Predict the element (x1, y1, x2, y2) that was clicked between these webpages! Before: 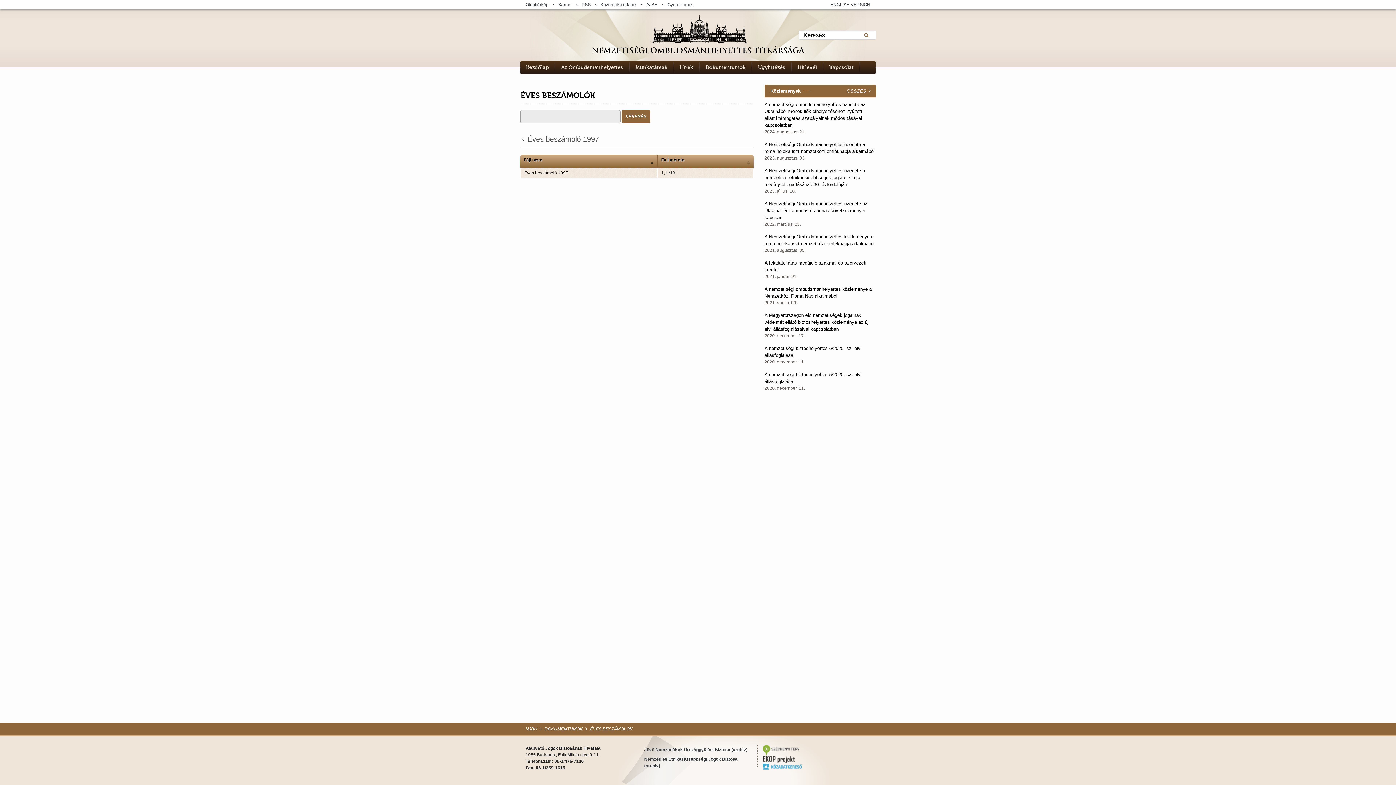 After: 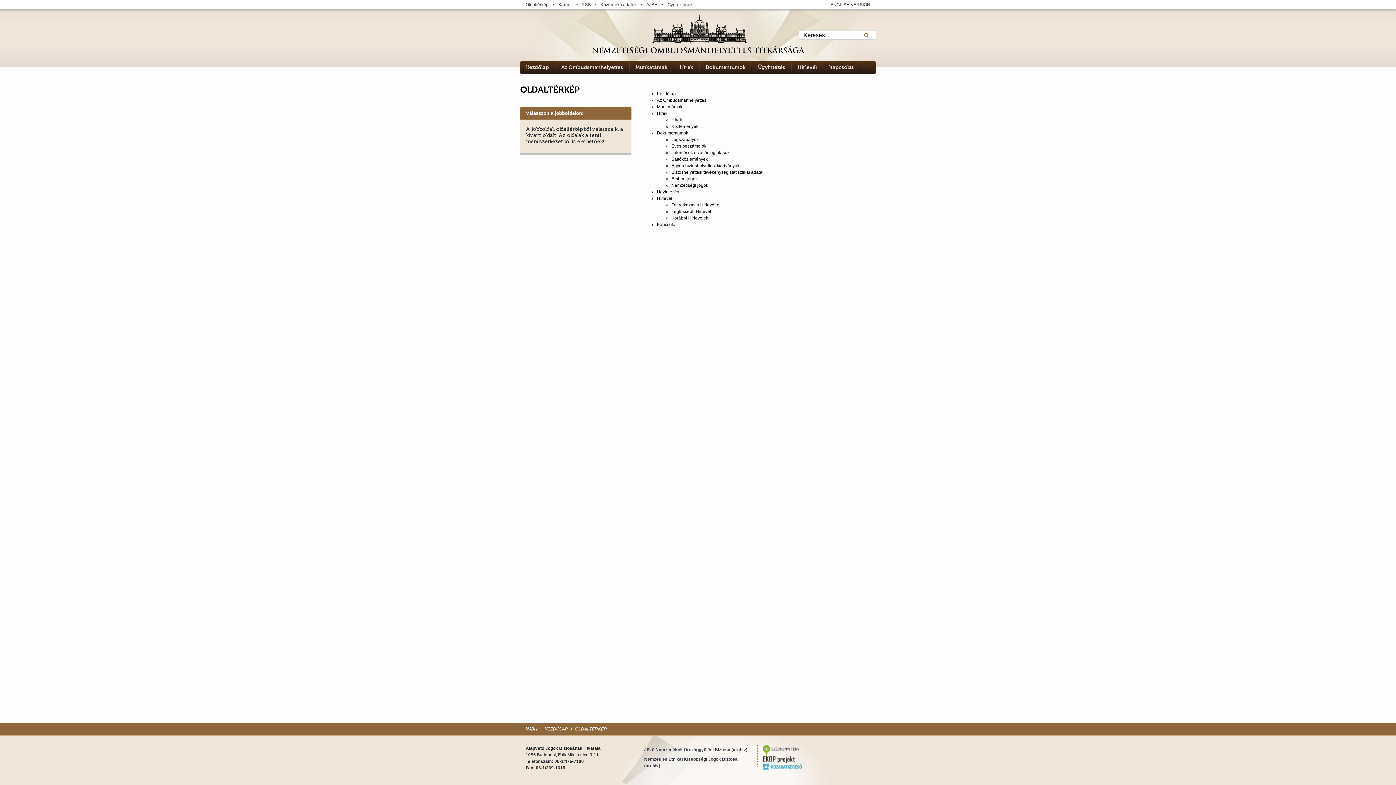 Action: label: Oldaltérkép bbox: (525, 0, 557, 9)